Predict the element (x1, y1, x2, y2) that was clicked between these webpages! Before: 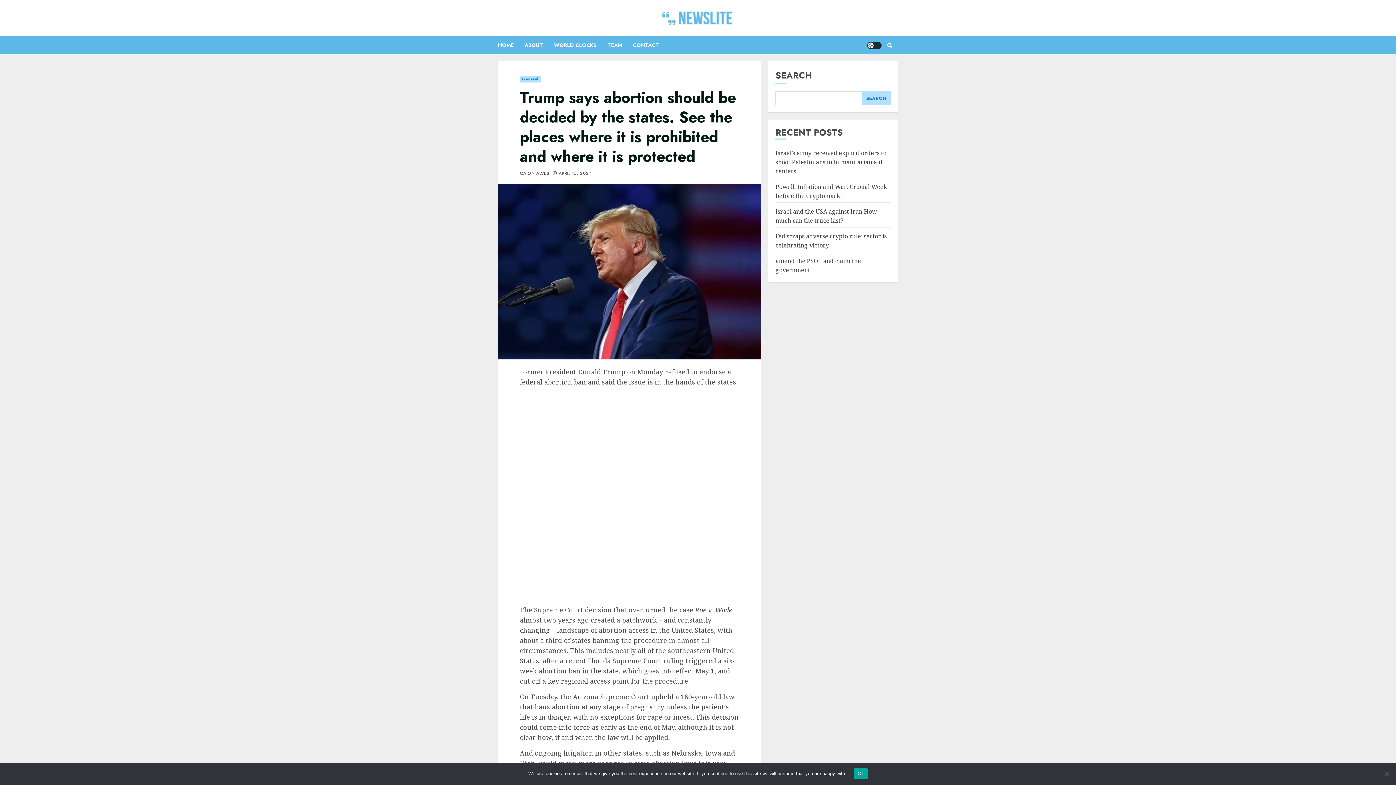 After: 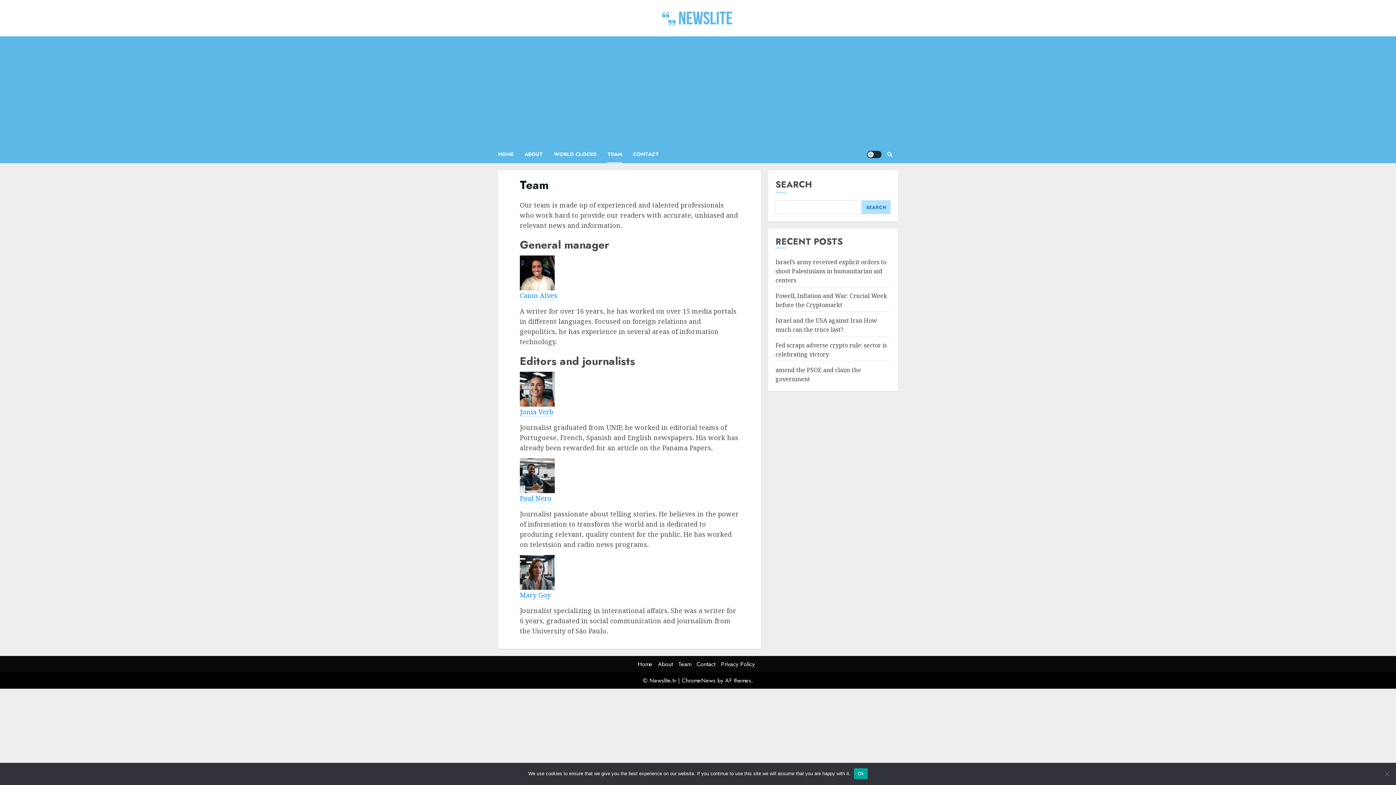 Action: bbox: (607, 36, 633, 54) label: TEAM